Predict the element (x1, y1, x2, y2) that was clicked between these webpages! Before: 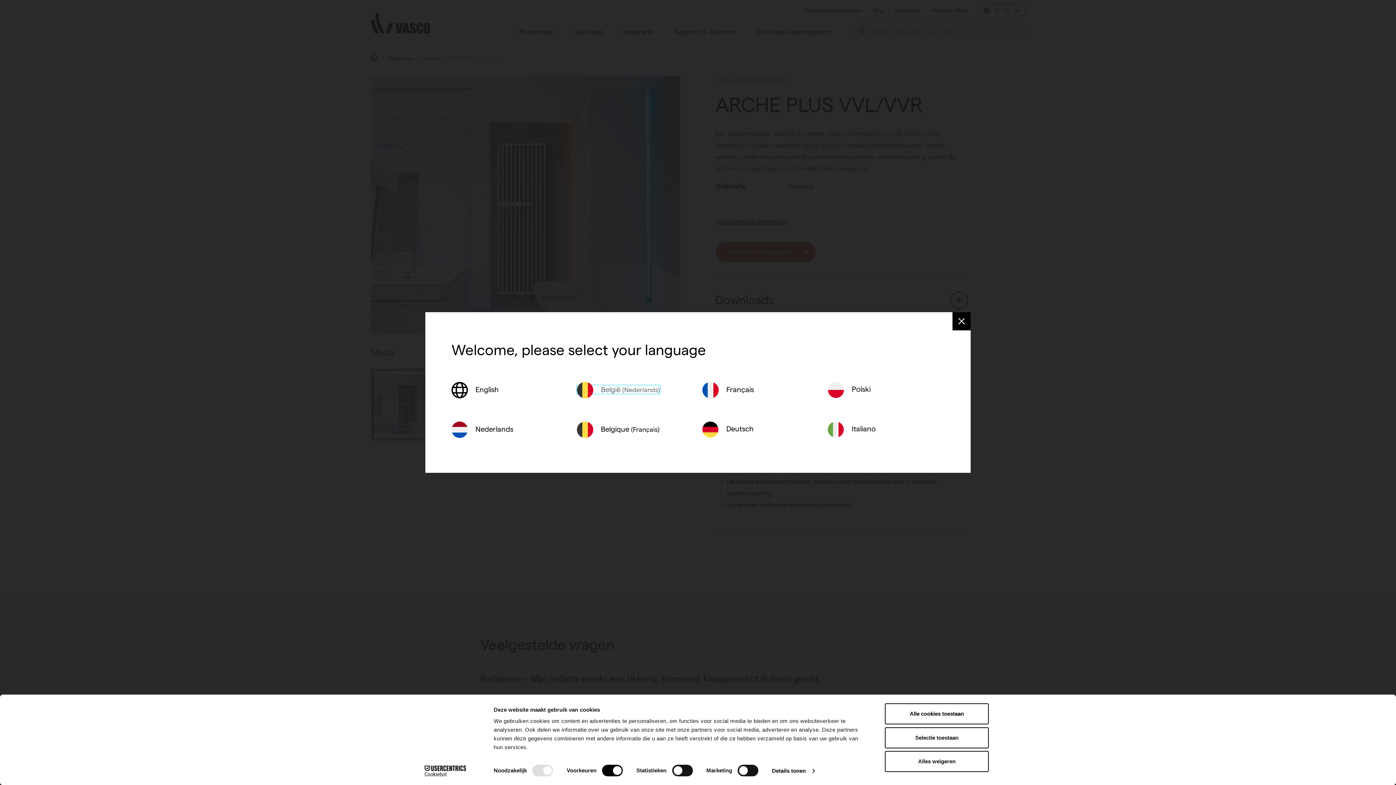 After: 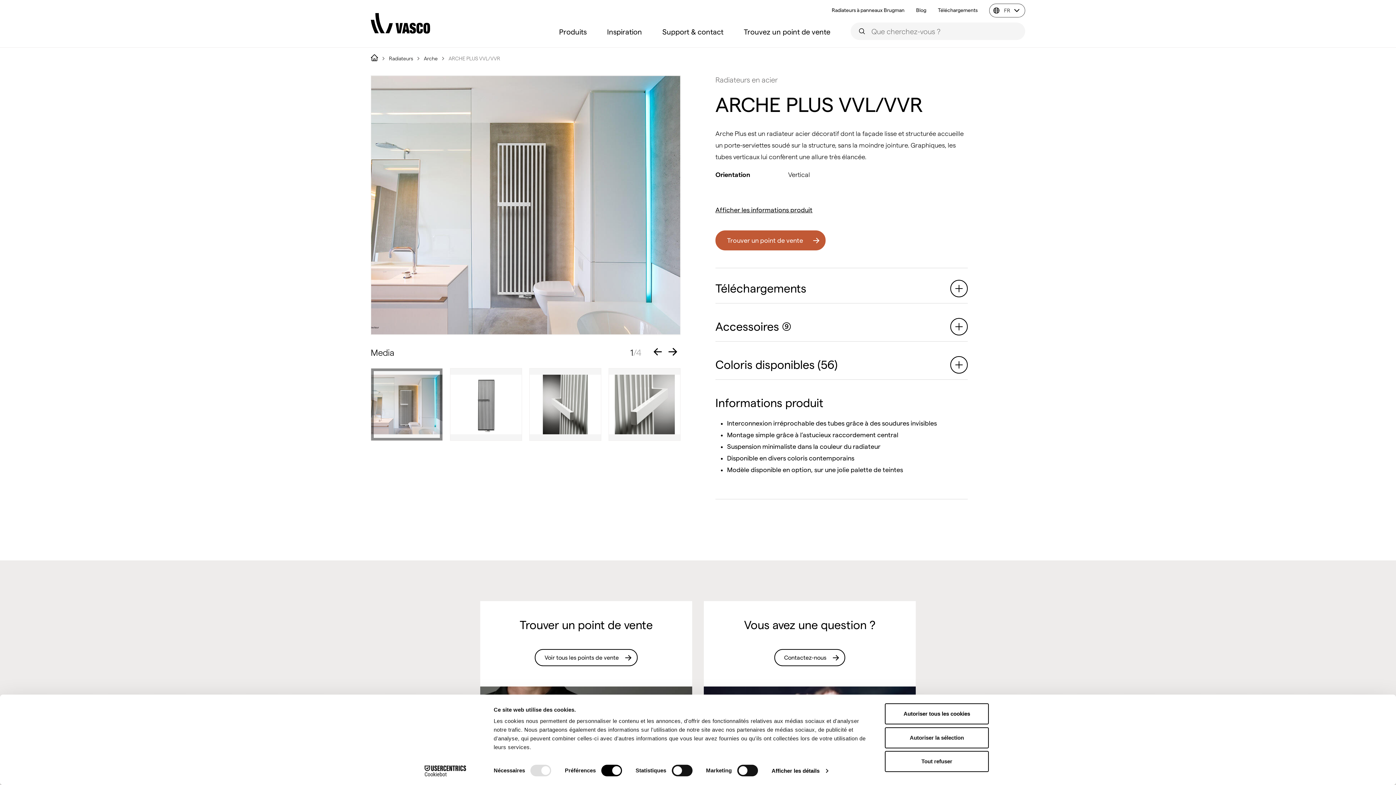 Action: label:  Français bbox: (702, 385, 754, 393)